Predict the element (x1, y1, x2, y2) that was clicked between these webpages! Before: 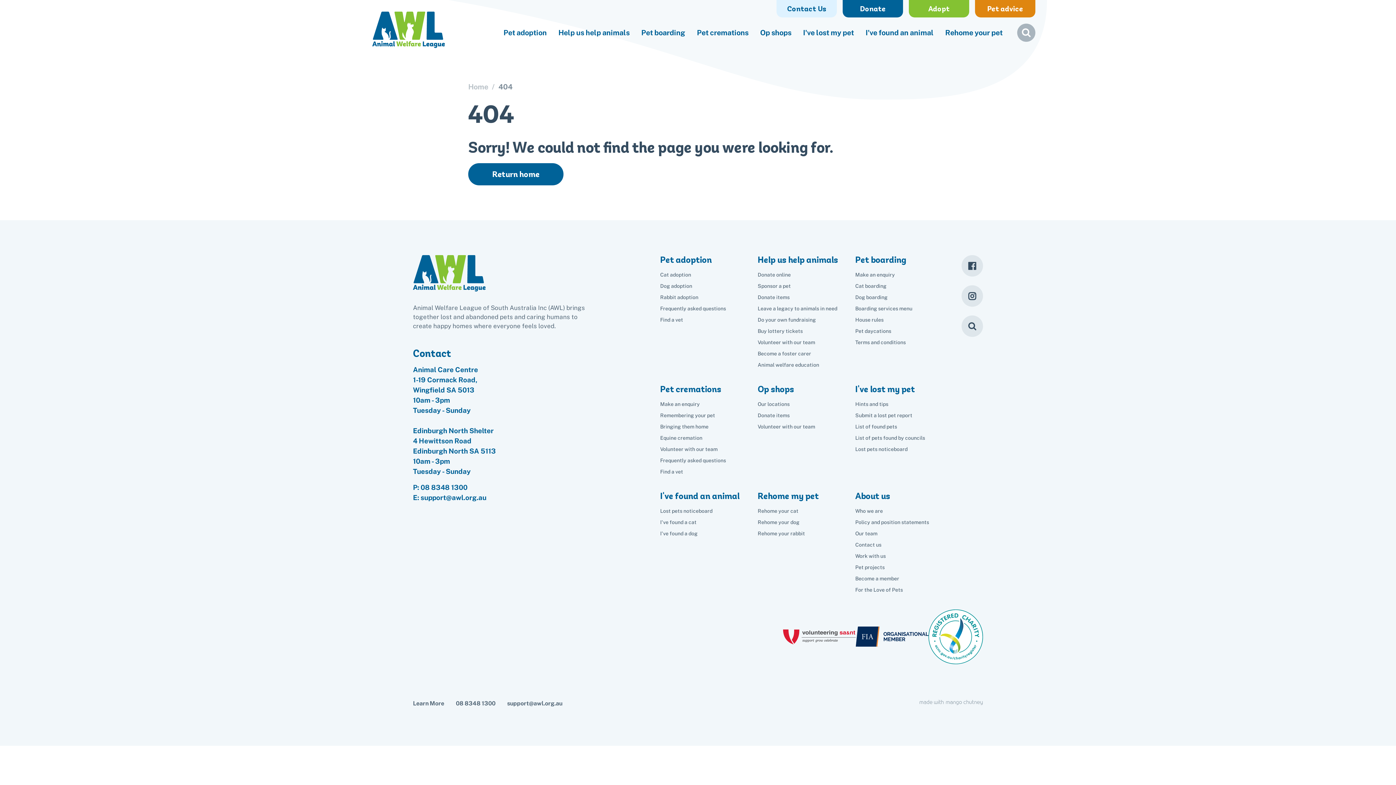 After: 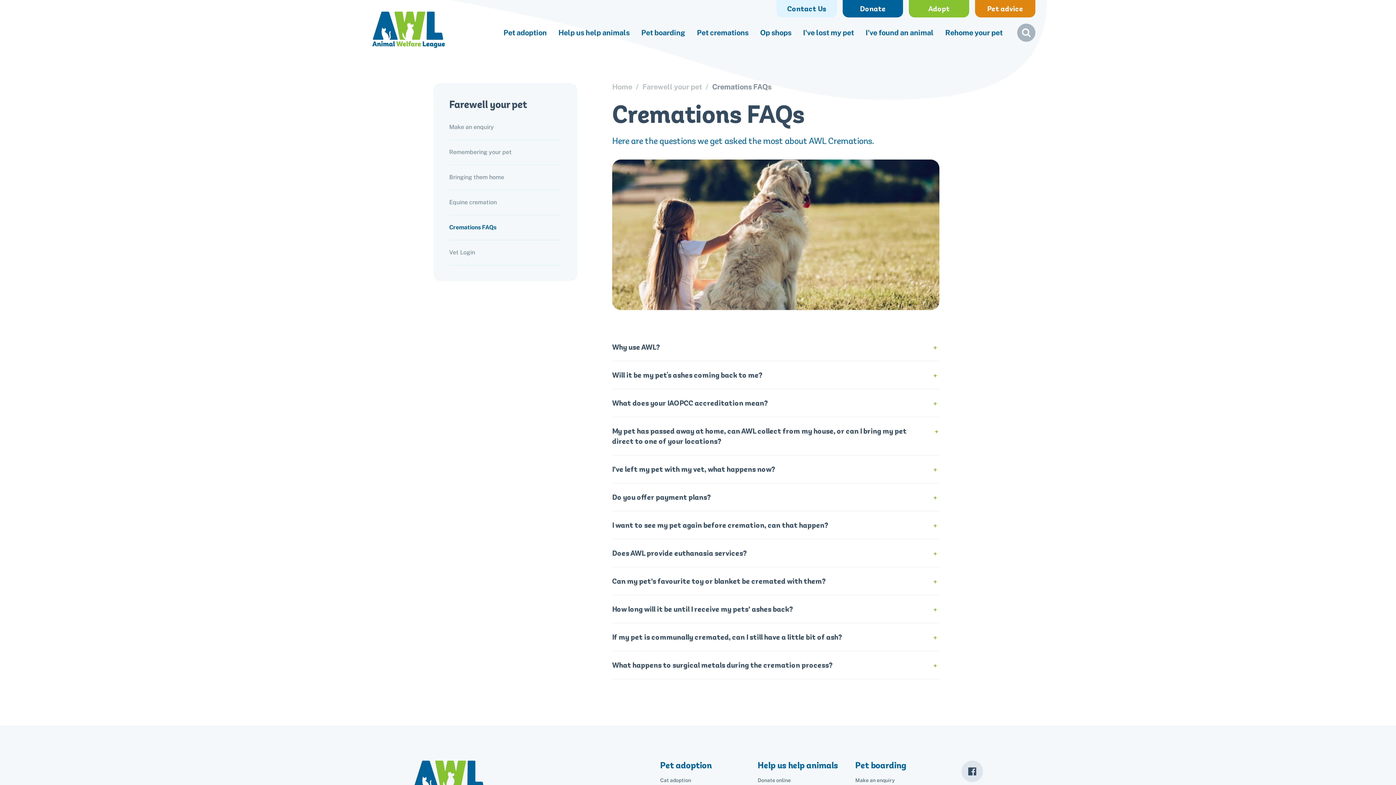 Action: label: Frequently asked questions bbox: (660, 457, 726, 463)